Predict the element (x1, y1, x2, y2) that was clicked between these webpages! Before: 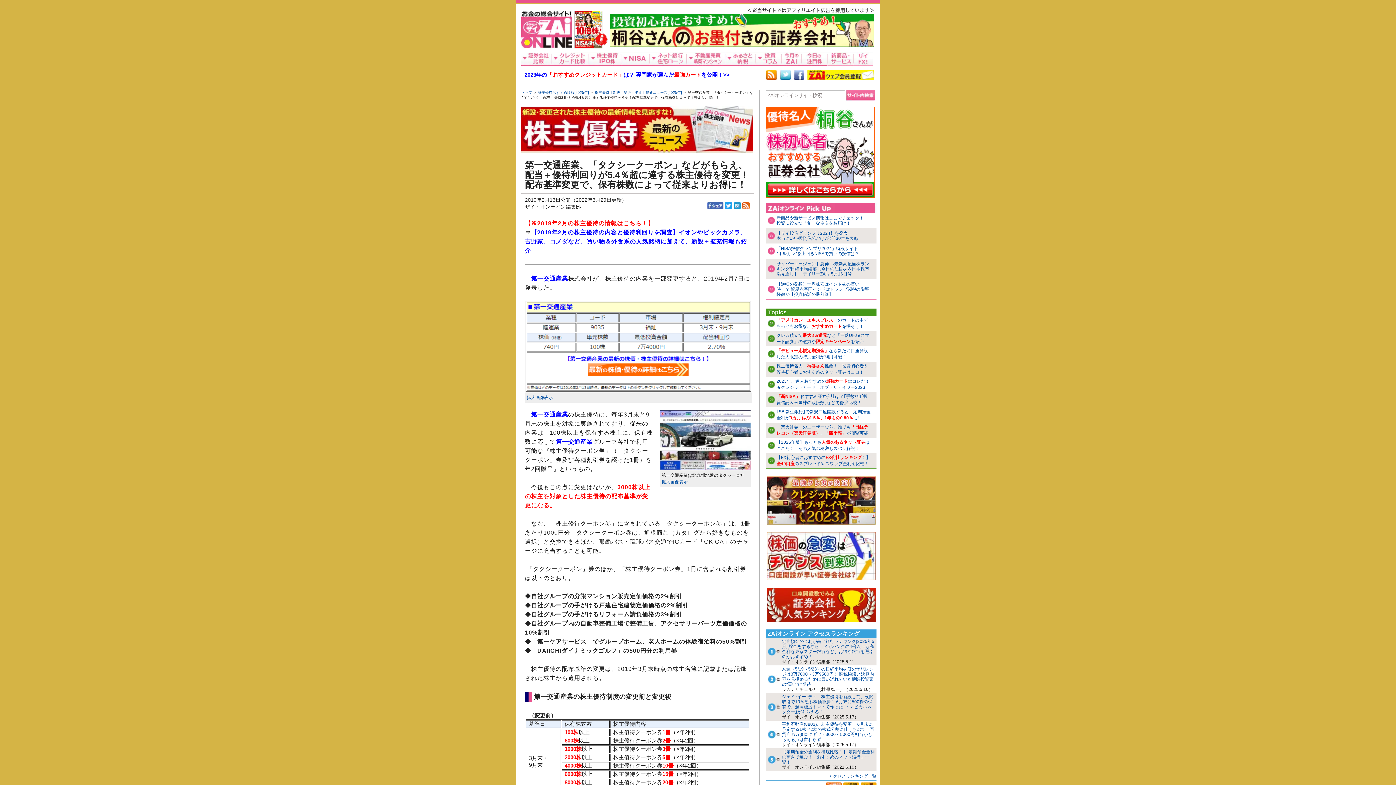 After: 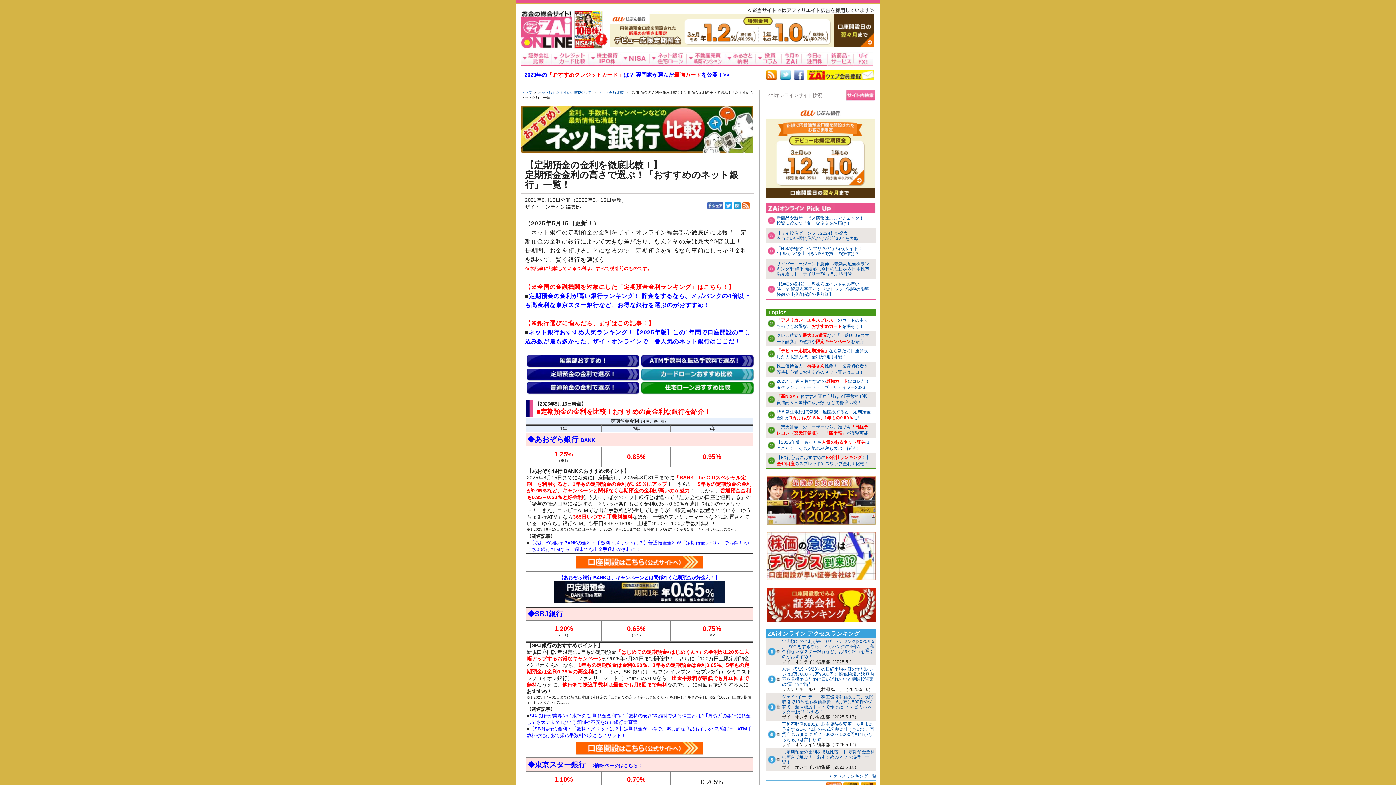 Action: bbox: (782, 749, 874, 764) label: 【定期預金の金利を徹底比較！】 定期預金金利の高さで選ぶ！「おすすめのネット銀行」一覧！